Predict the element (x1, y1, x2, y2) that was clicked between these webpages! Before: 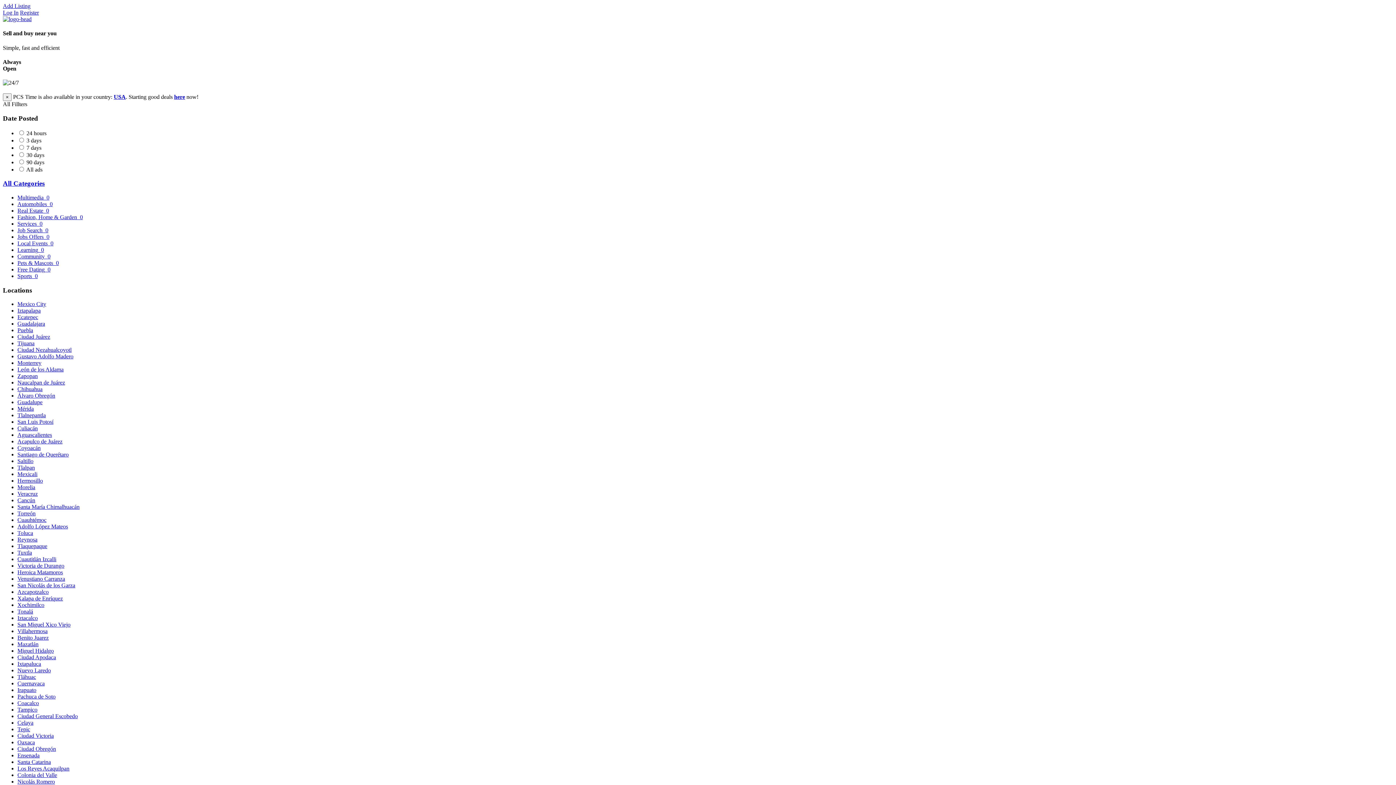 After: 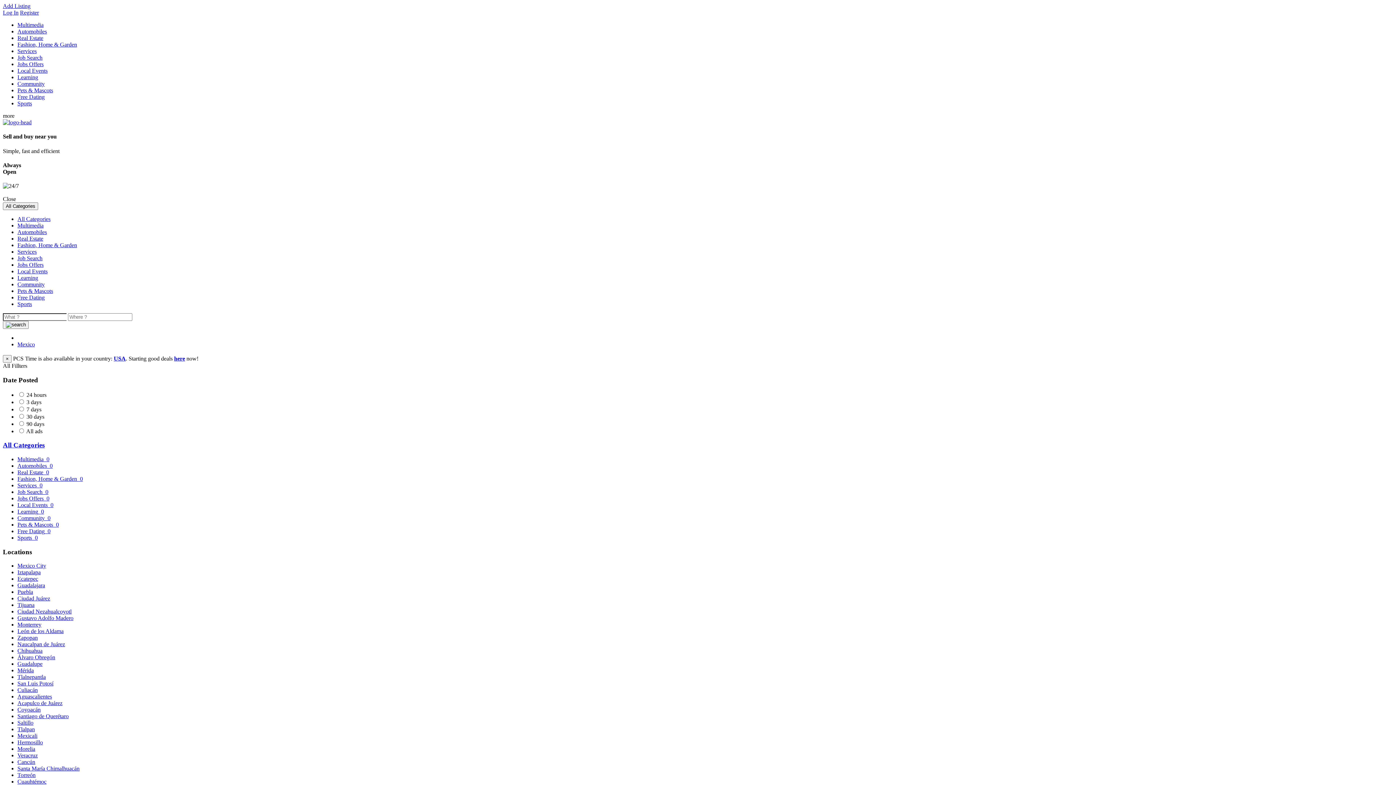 Action: bbox: (17, 307, 40, 313) label: Iztapalapa